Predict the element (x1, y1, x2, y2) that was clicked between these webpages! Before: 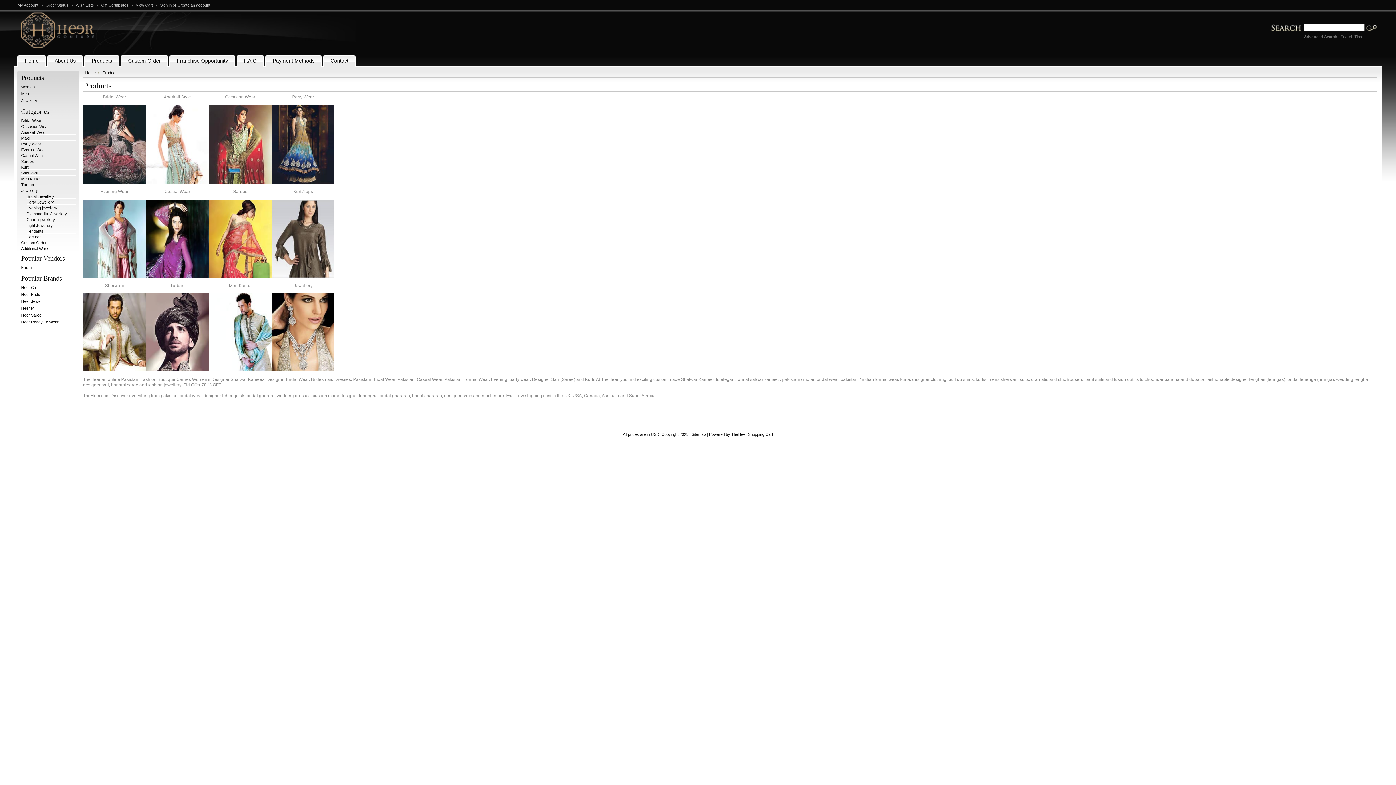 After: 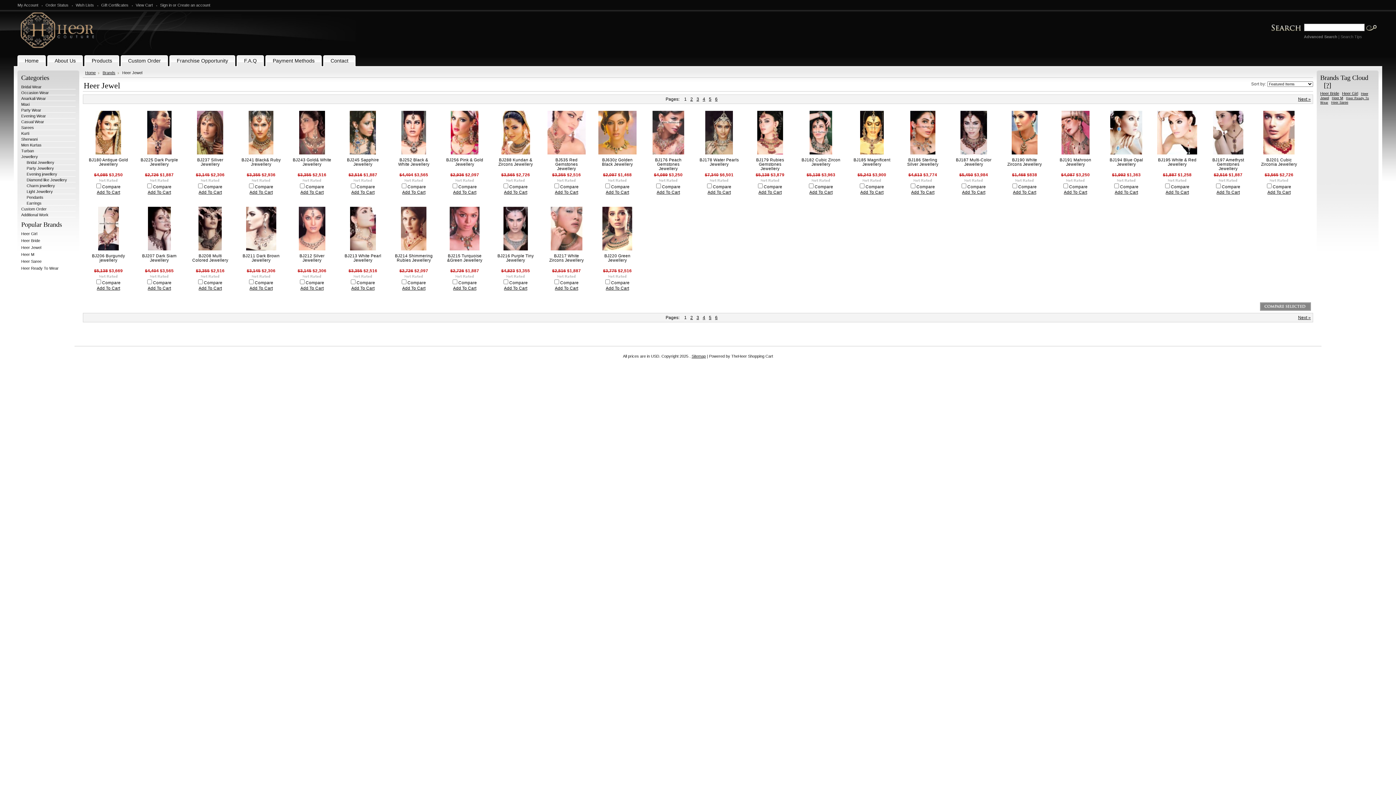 Action: bbox: (21, 299, 41, 303) label: Heer Jewel